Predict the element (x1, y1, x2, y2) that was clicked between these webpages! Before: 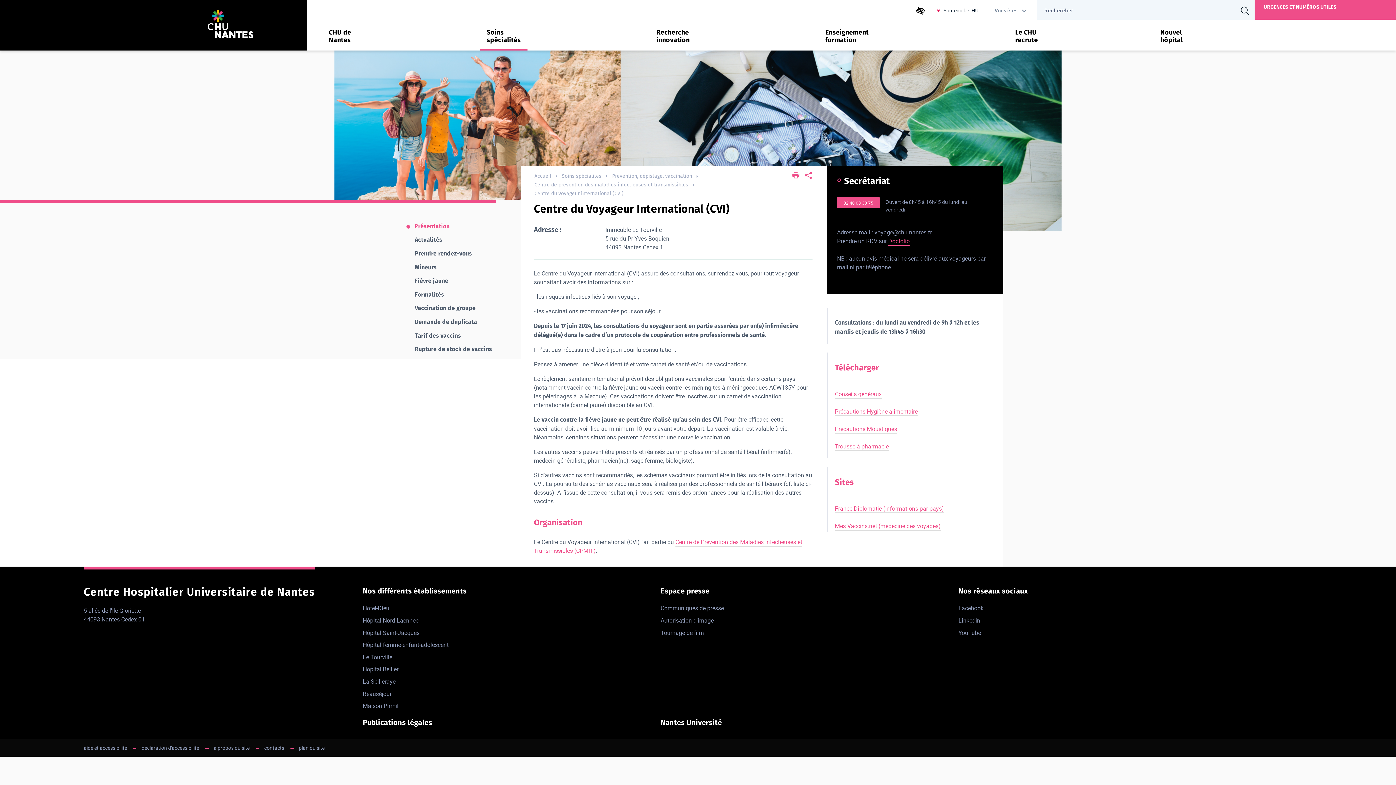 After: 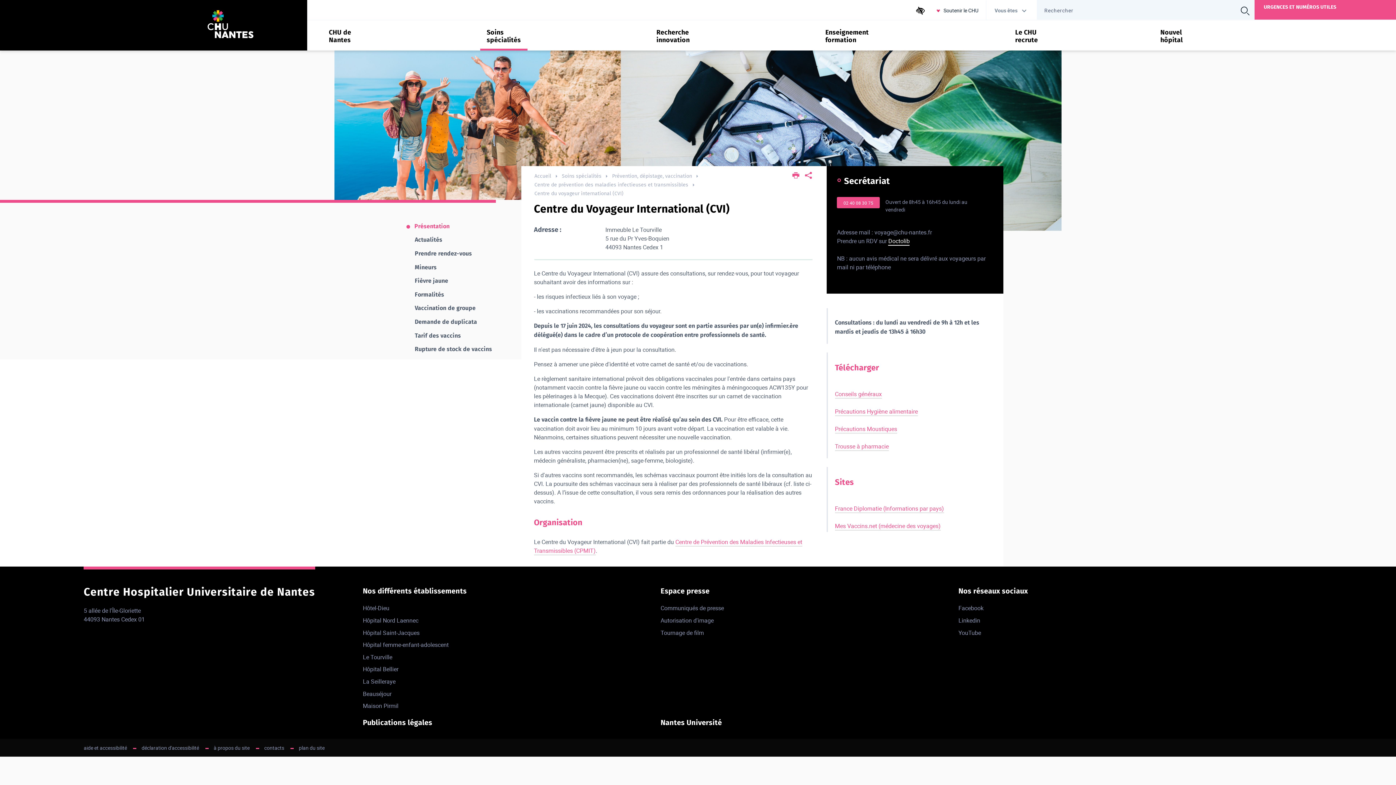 Action: bbox: (888, 237, 909, 245) label: Doctolib